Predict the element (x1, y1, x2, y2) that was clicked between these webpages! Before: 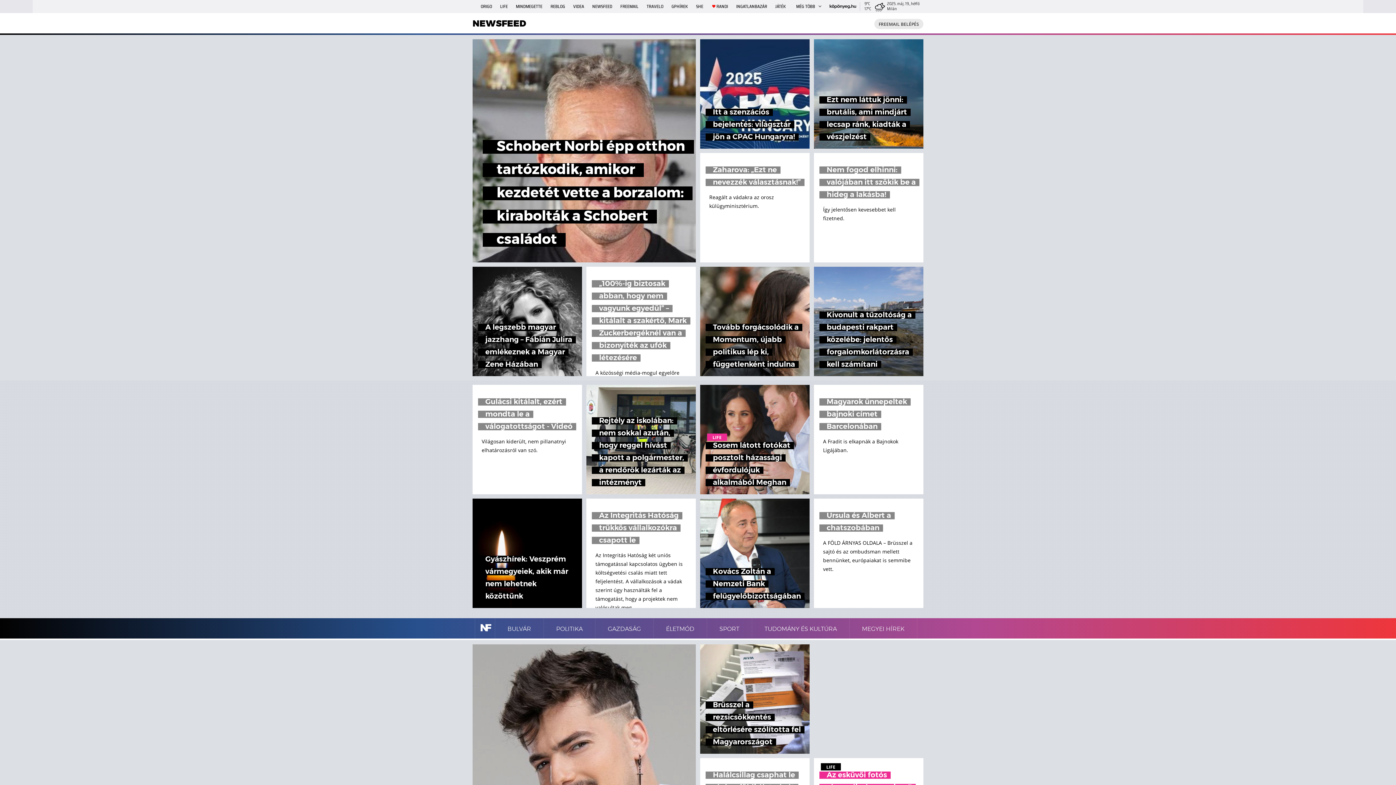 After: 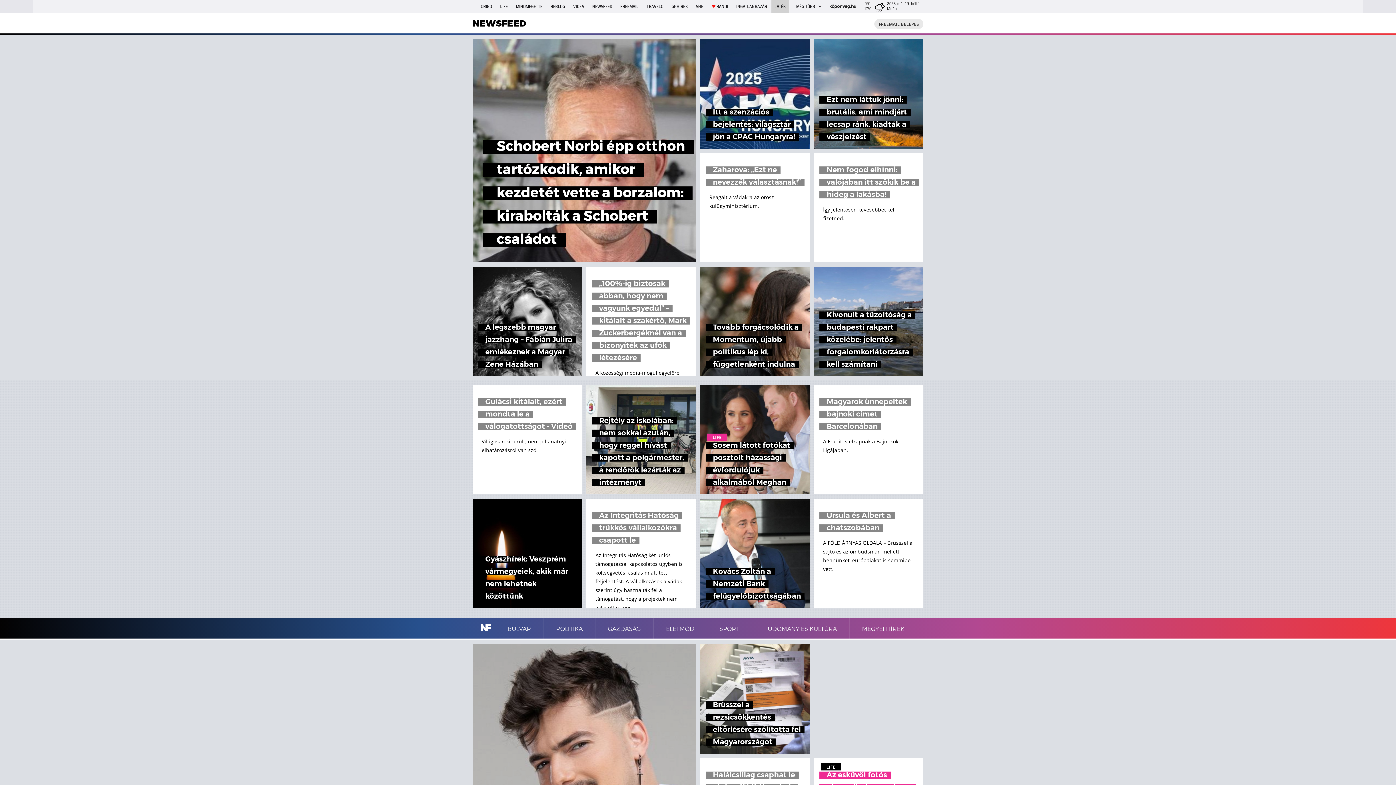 Action: label: JÁTÉK bbox: (771, 0, 789, 13)